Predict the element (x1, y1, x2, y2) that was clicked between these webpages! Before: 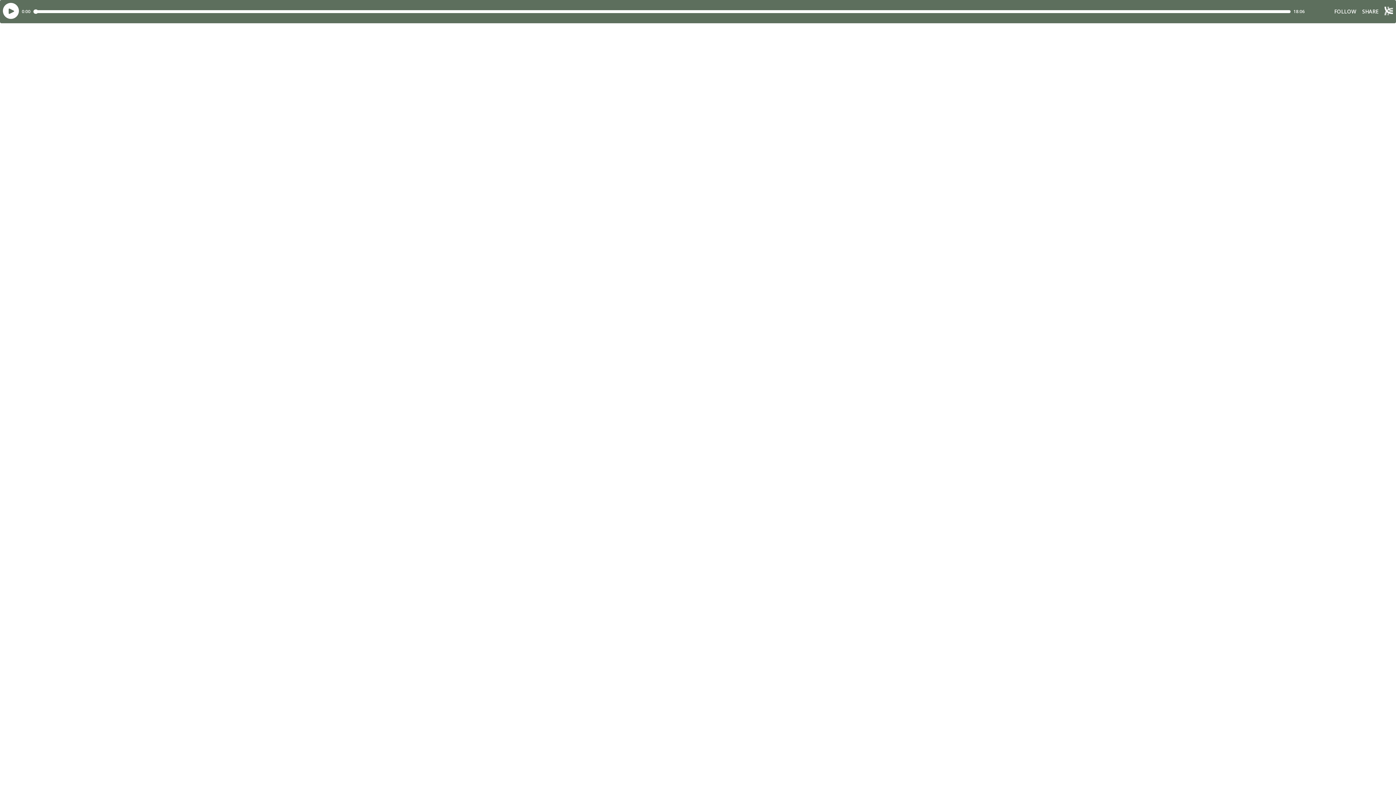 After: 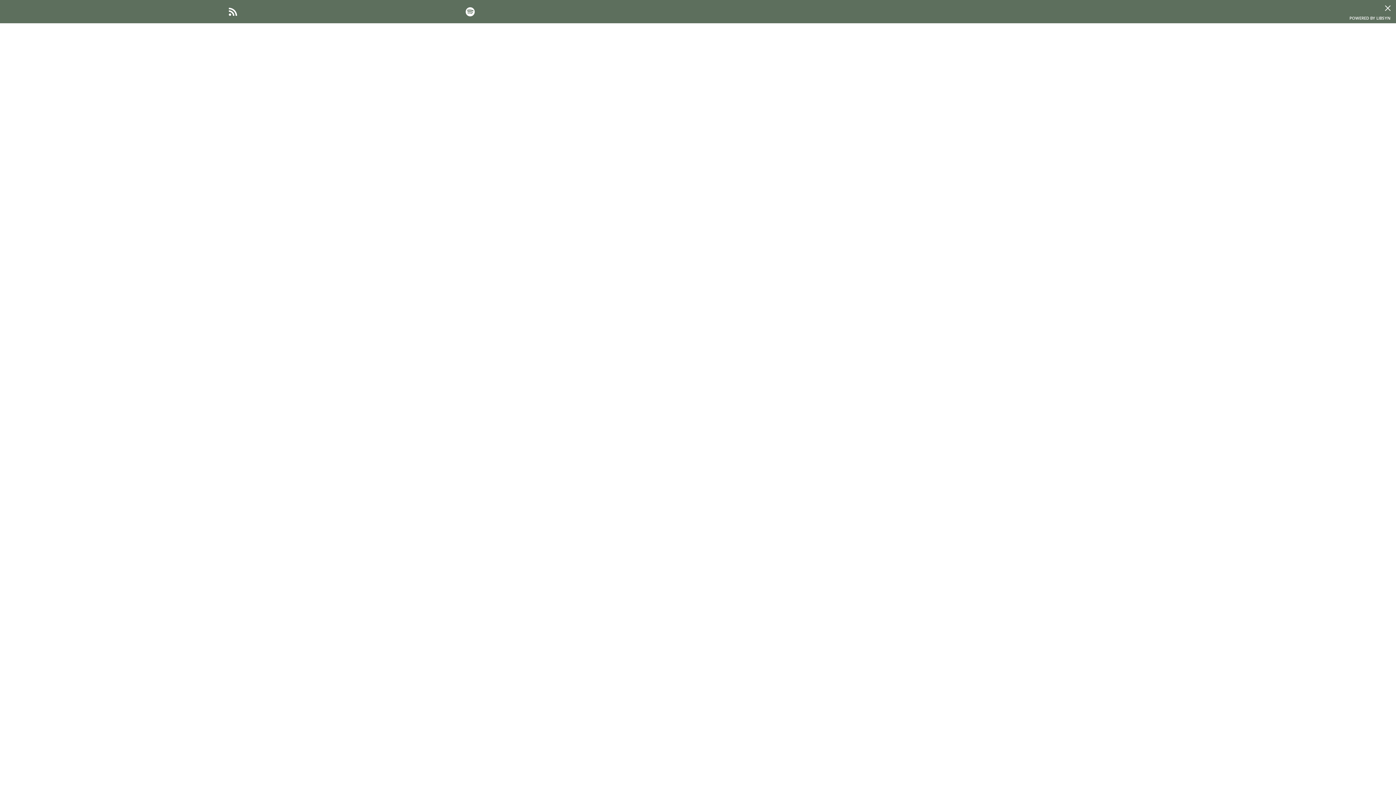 Action: bbox: (1334, 9, 1356, 14) label: Follow this podcast